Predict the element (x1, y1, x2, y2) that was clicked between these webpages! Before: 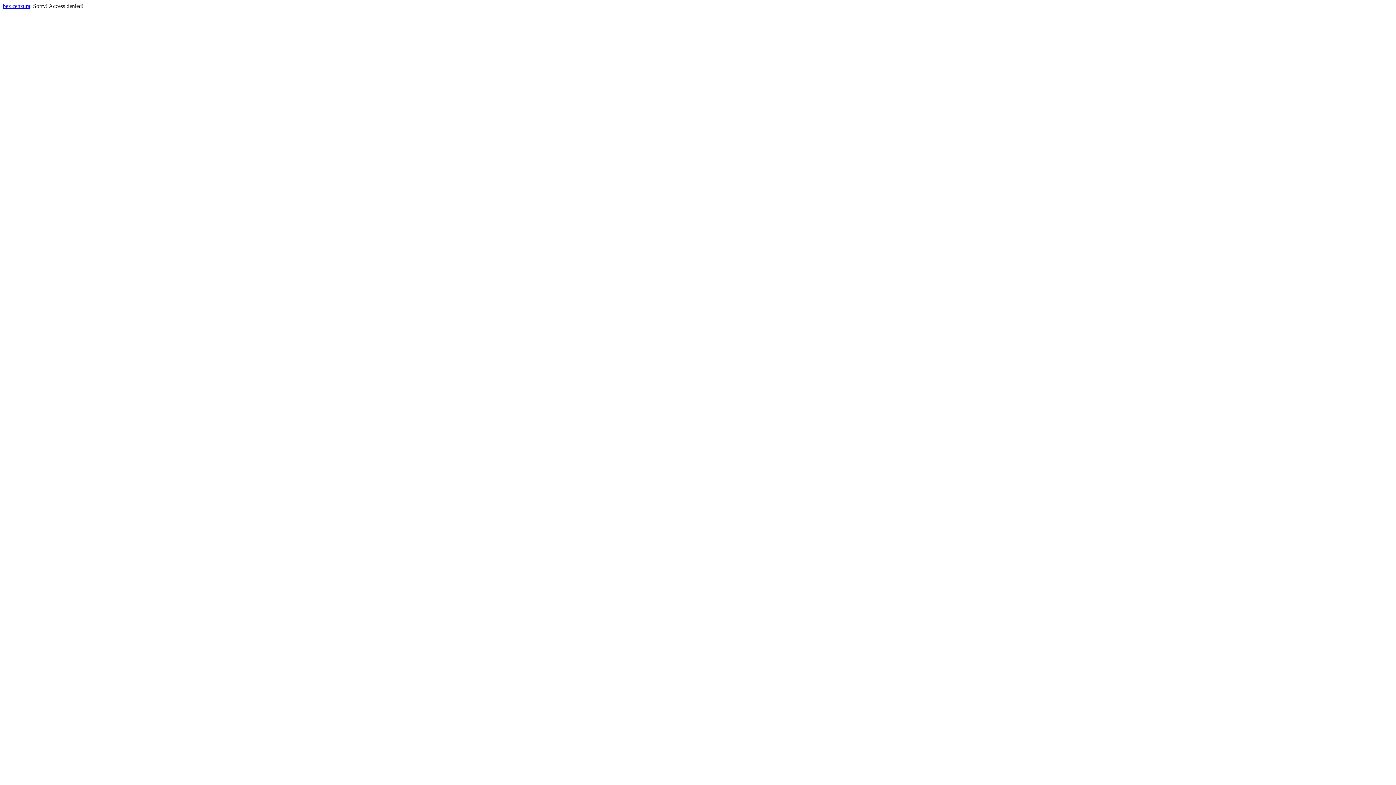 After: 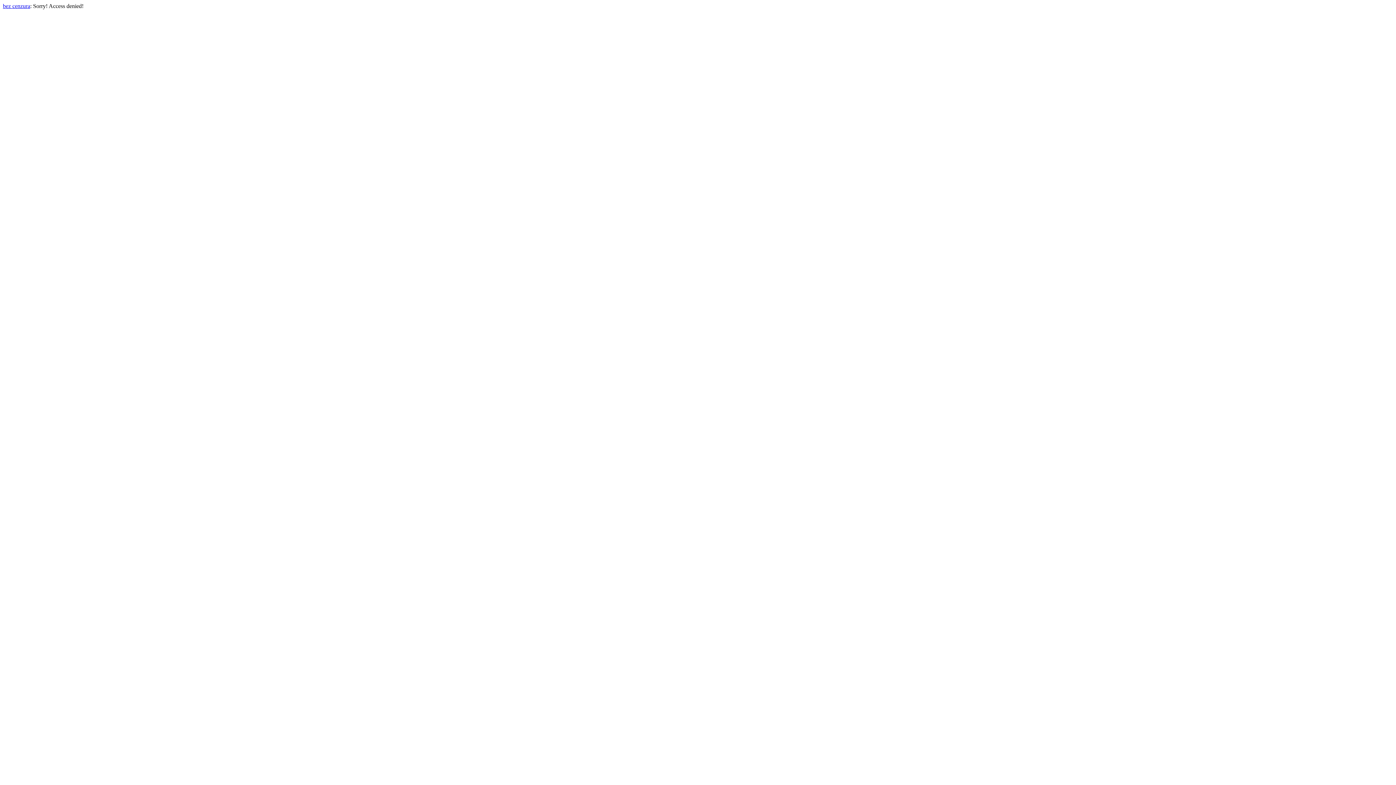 Action: label: bez cenzura bbox: (2, 2, 30, 9)